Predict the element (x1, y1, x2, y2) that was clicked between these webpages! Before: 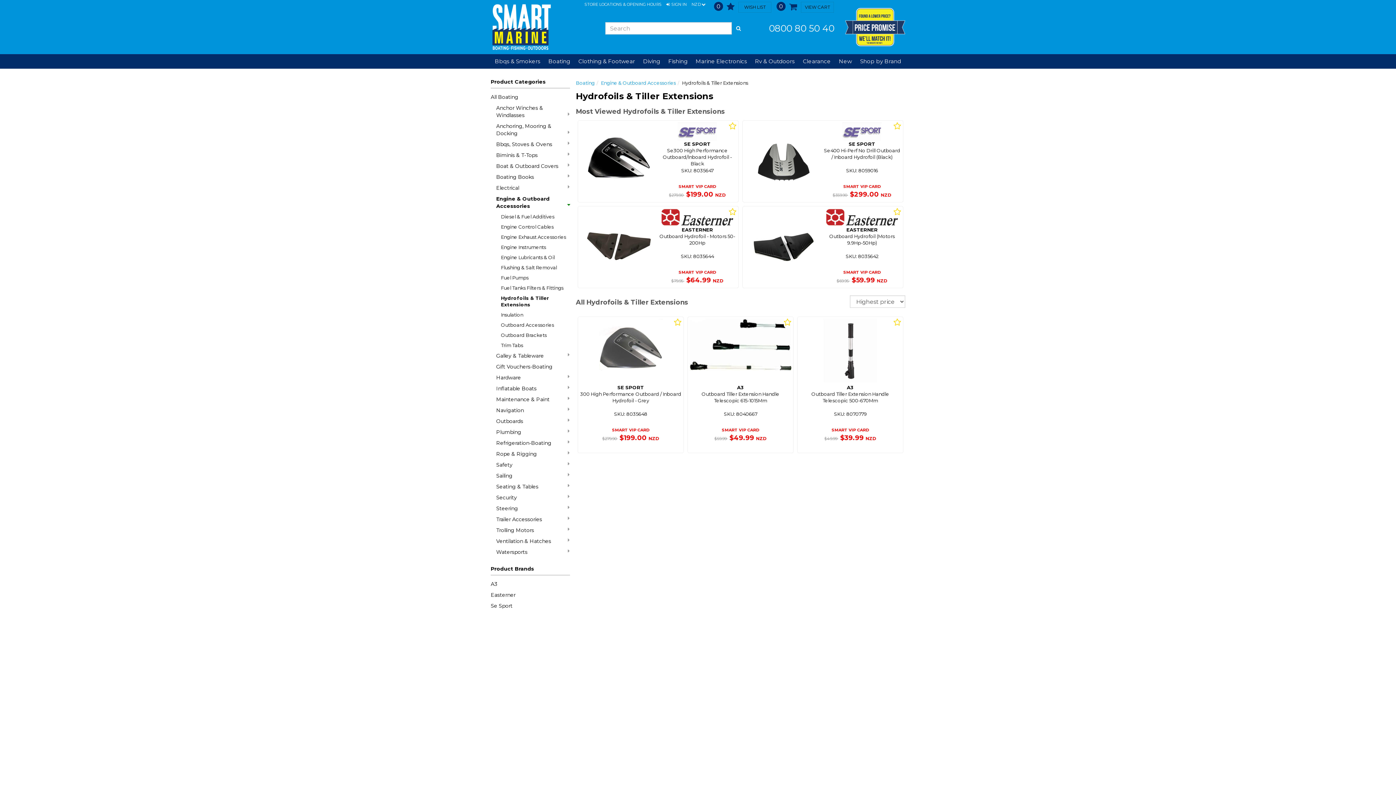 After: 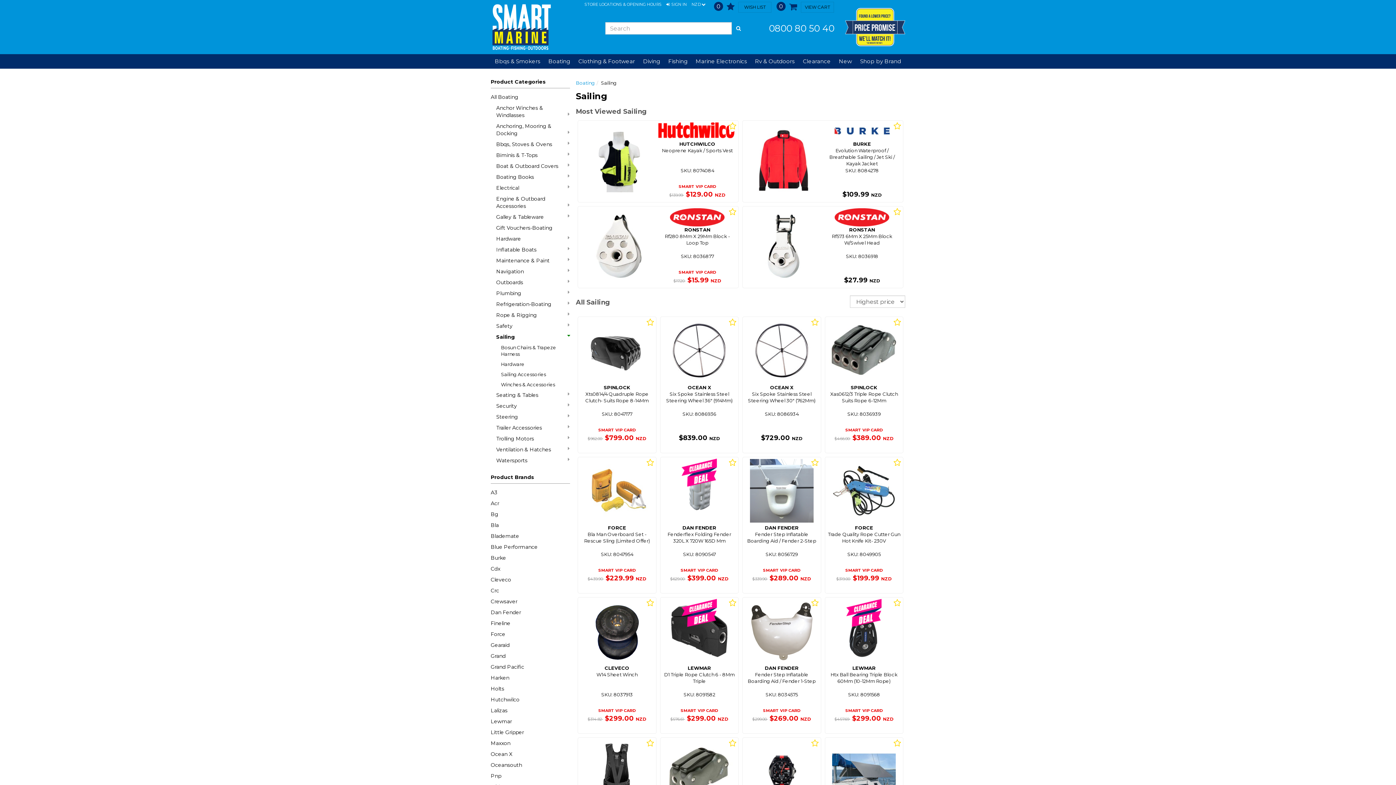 Action: label: Sailing bbox: (490, 472, 569, 479)